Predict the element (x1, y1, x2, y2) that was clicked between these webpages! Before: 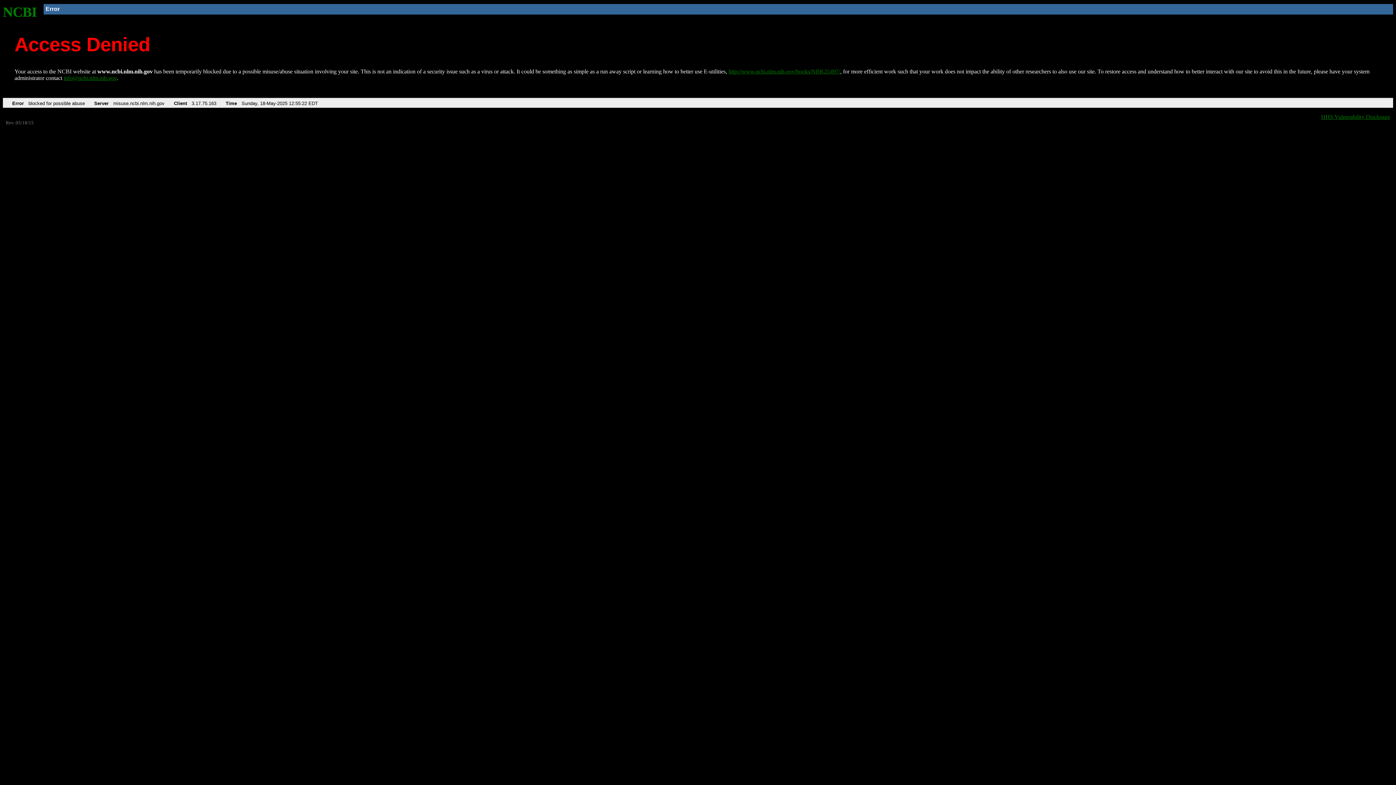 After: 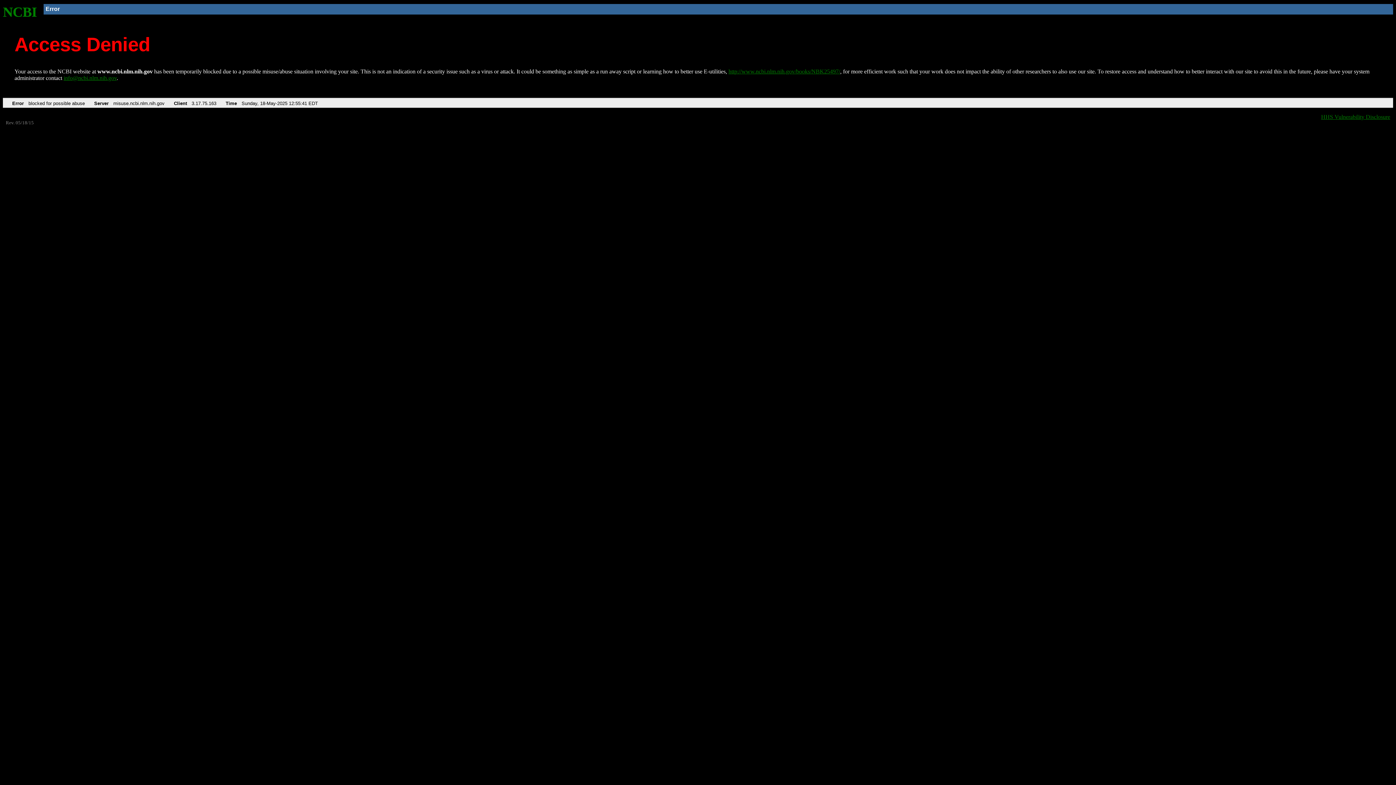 Action: bbox: (2, 4, 37, 19) label: NCBI